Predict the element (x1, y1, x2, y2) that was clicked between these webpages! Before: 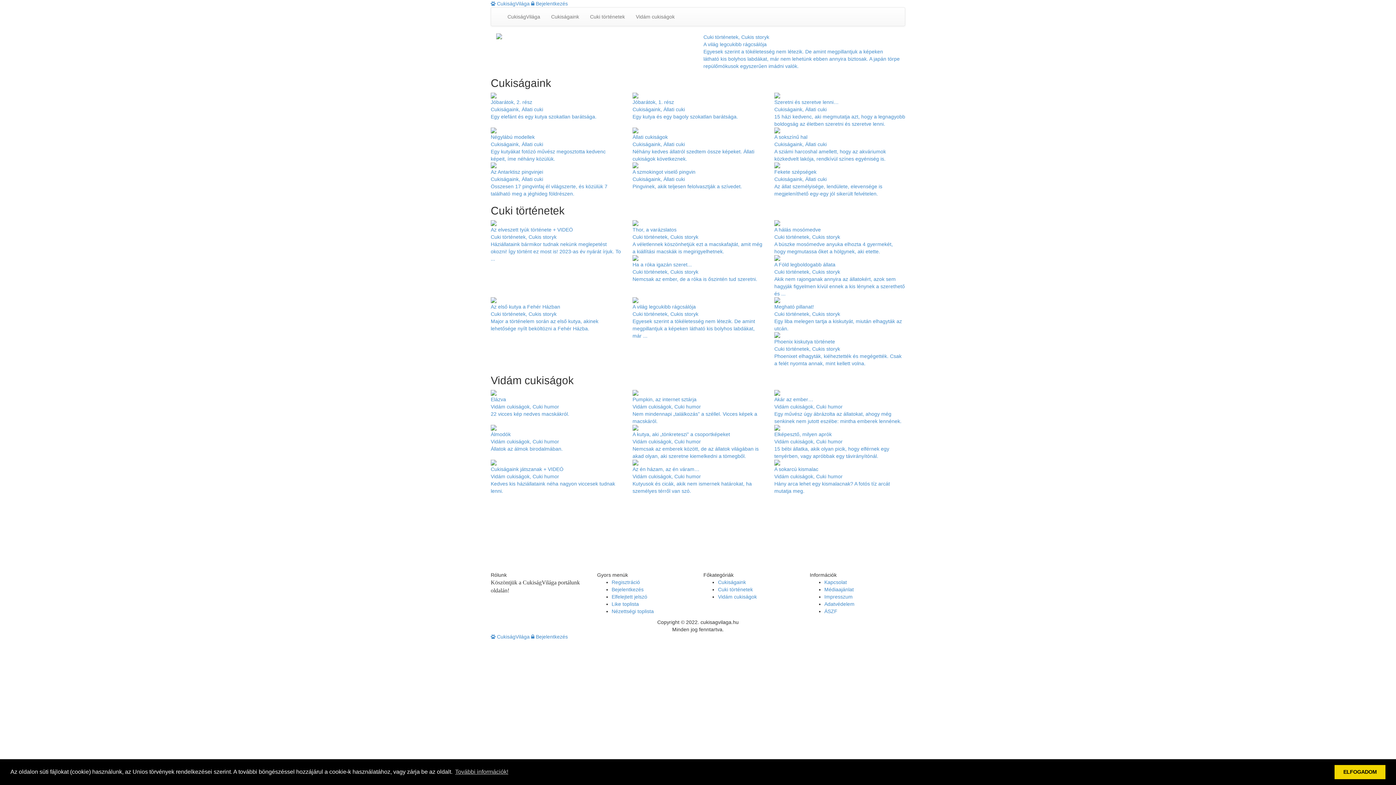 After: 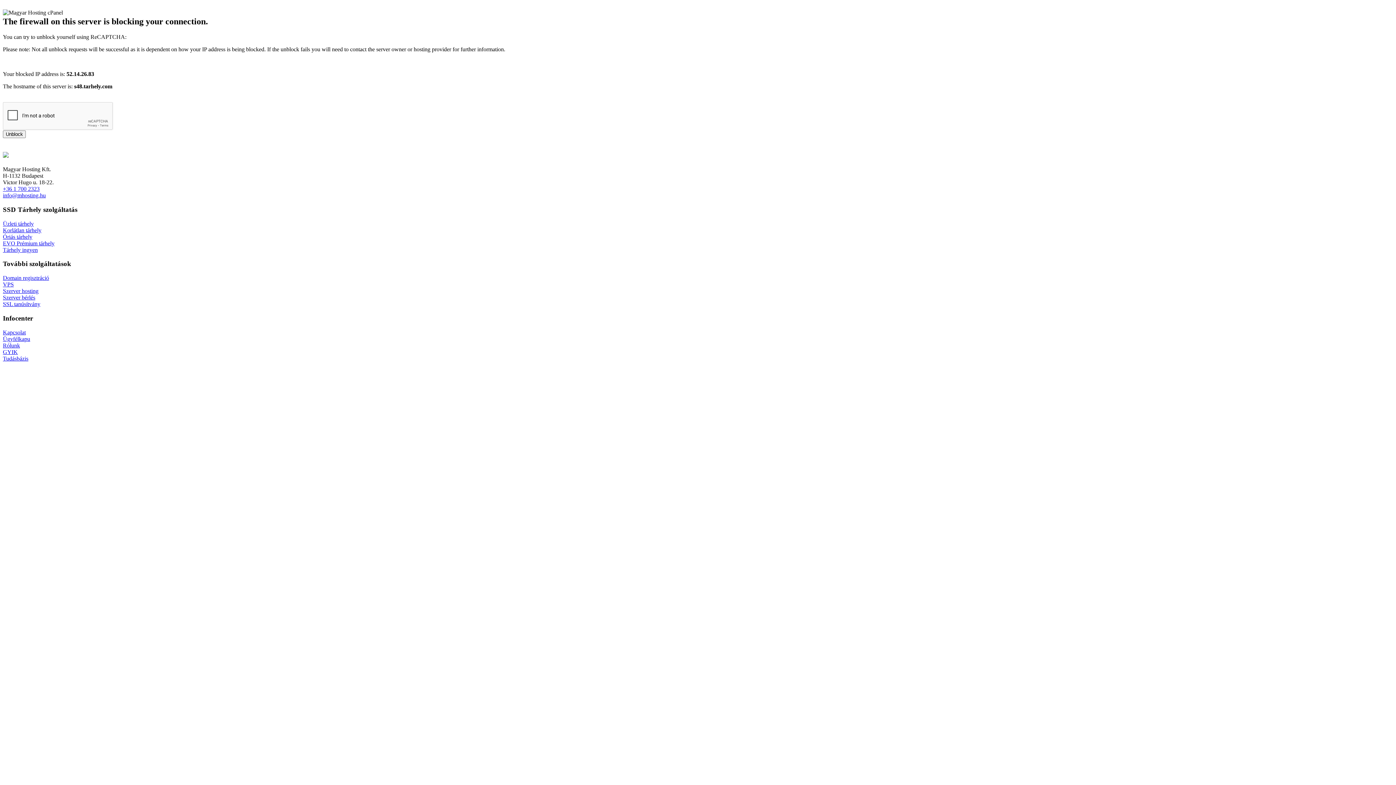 Action: label: A világ legcukibb rágcsálója
Cuki történetek, Cukis storyk
Egyesek szerint a tökéletesség nem létezik. De amint megpillantjuk a képeken látható kis bolyhos labdákat, már ... bbox: (627, 297, 769, 339)